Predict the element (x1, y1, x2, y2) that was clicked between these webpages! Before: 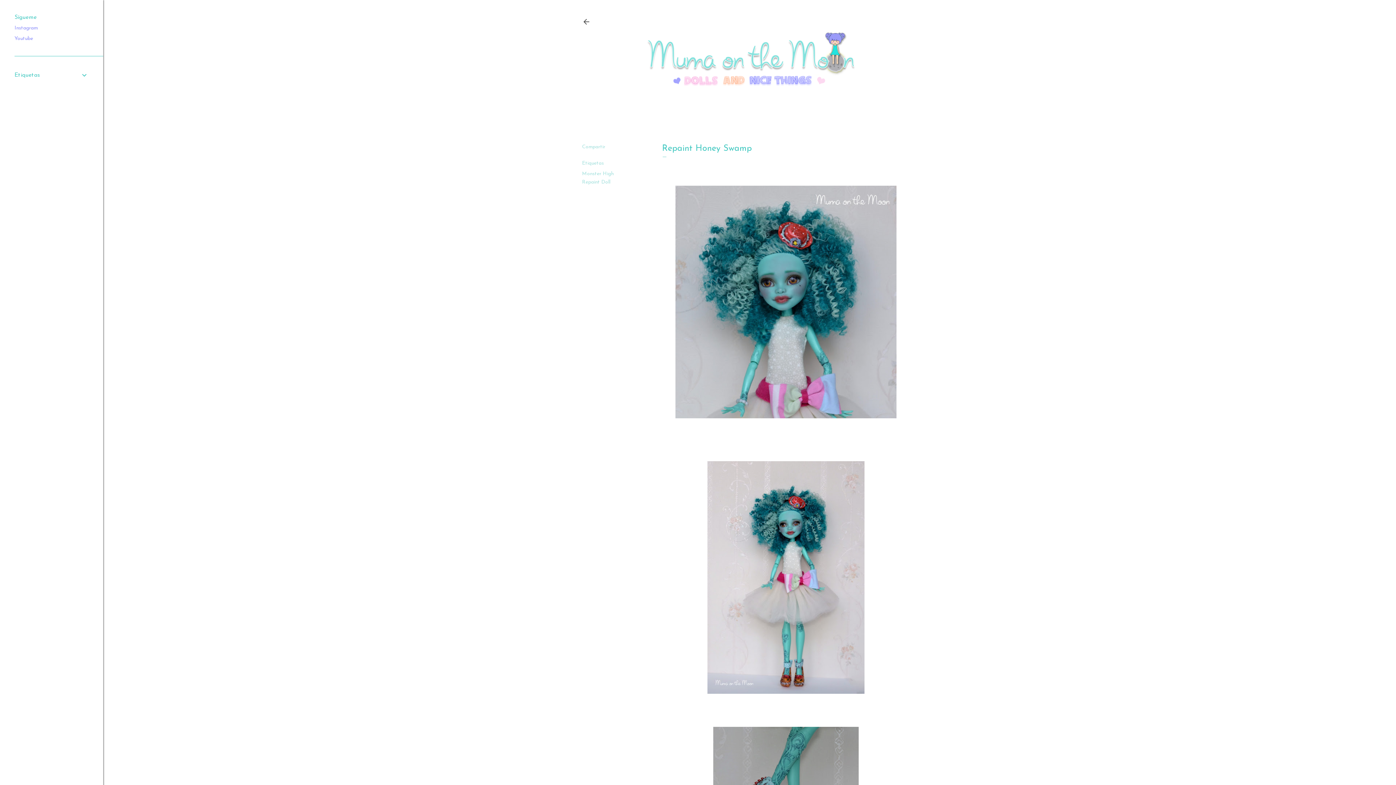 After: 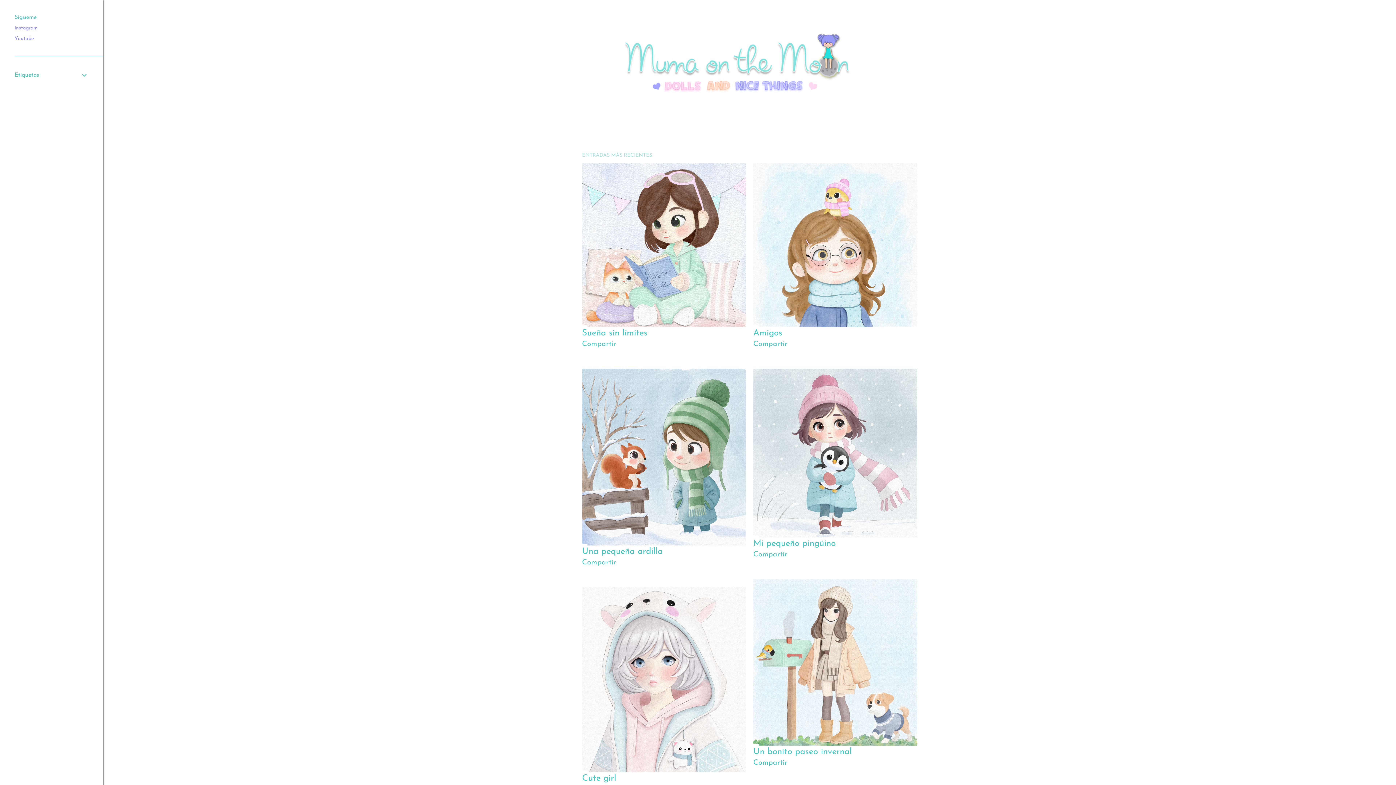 Action: bbox: (582, 20, 590, 28)